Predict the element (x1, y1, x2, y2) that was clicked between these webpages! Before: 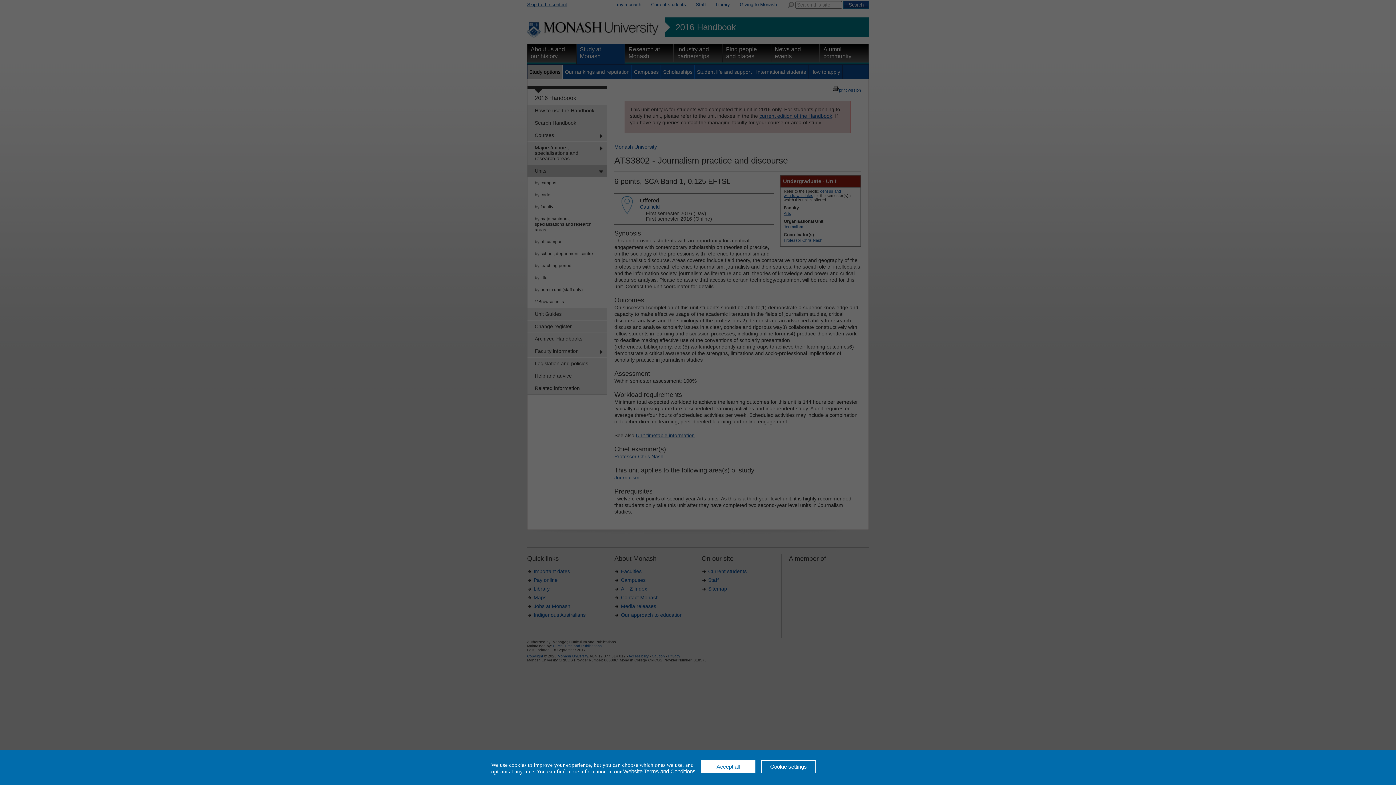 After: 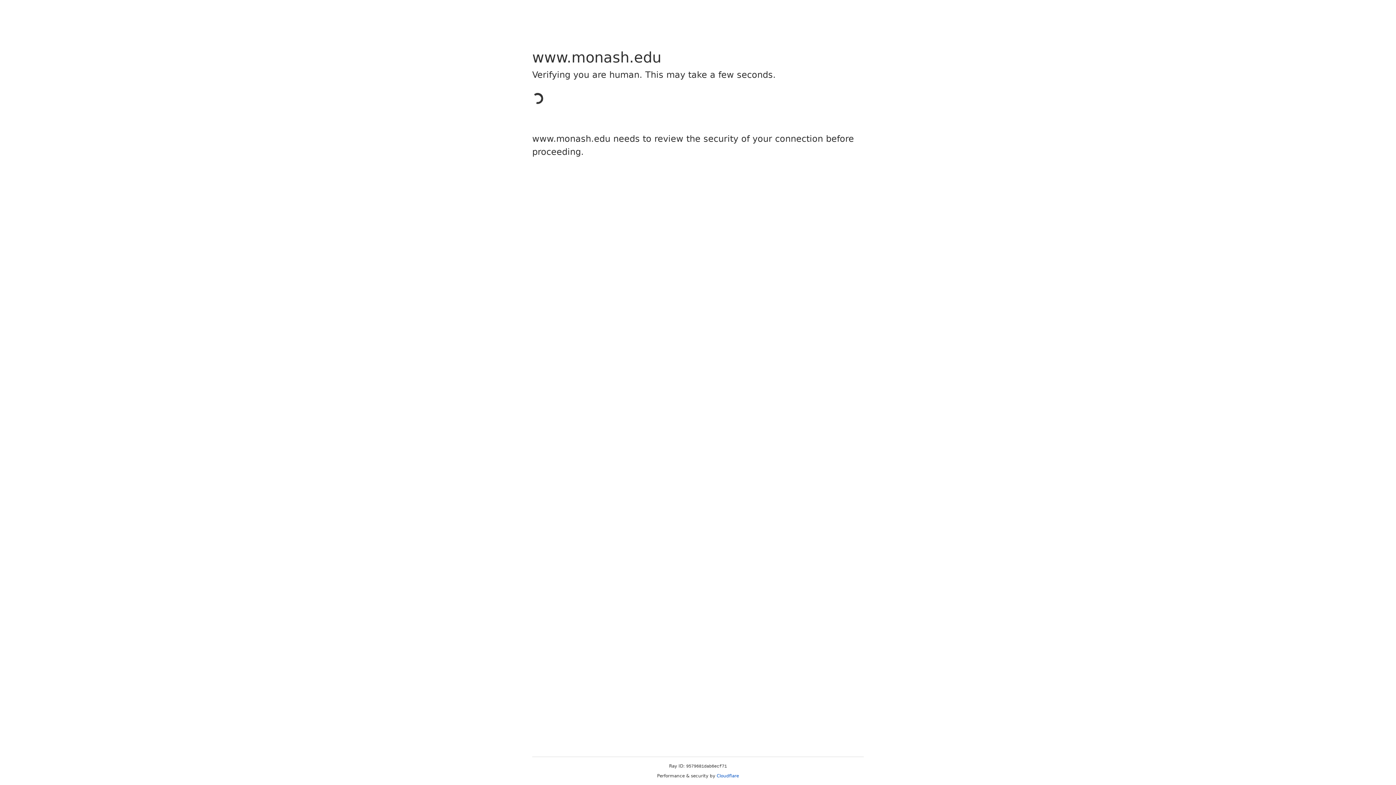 Action: label: Website Terms and Conditions bbox: (623, 768, 695, 774)